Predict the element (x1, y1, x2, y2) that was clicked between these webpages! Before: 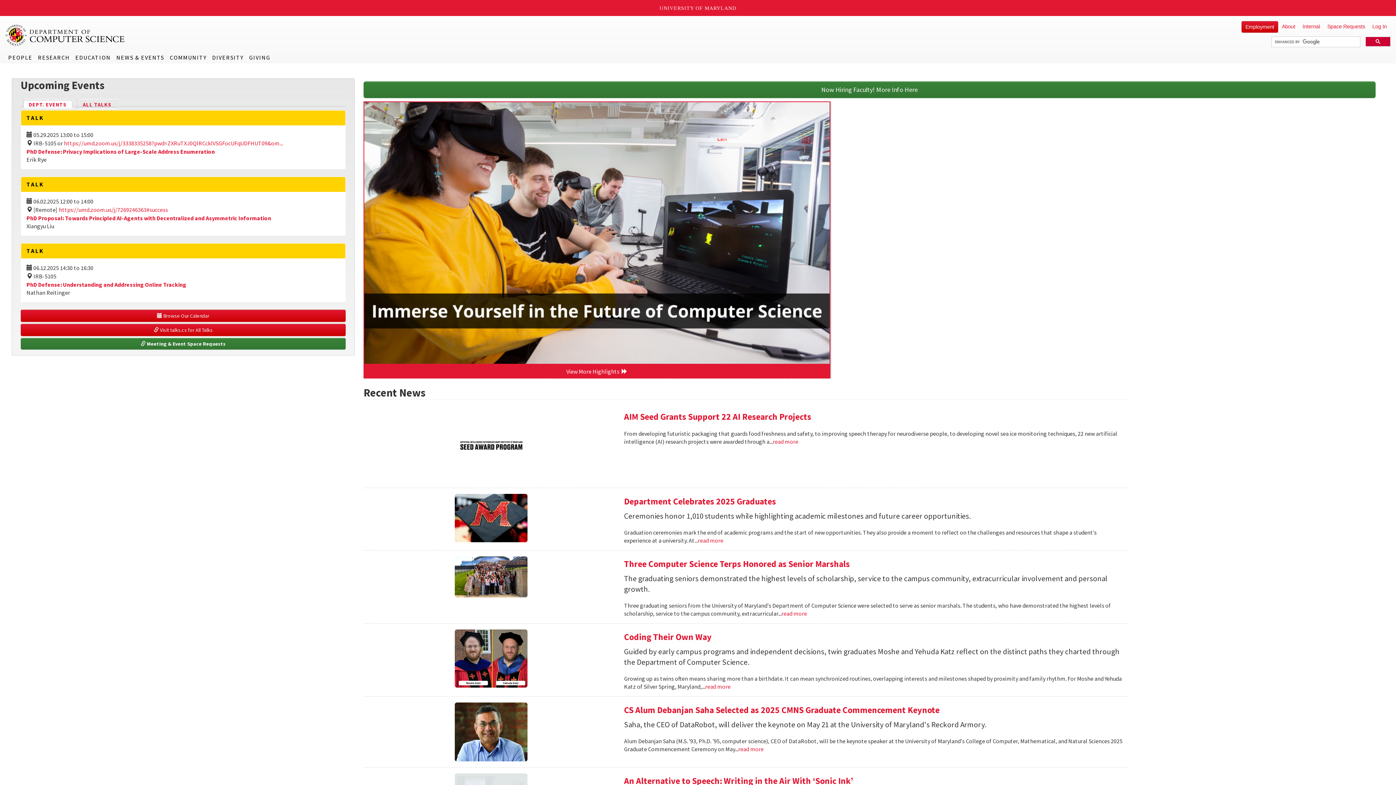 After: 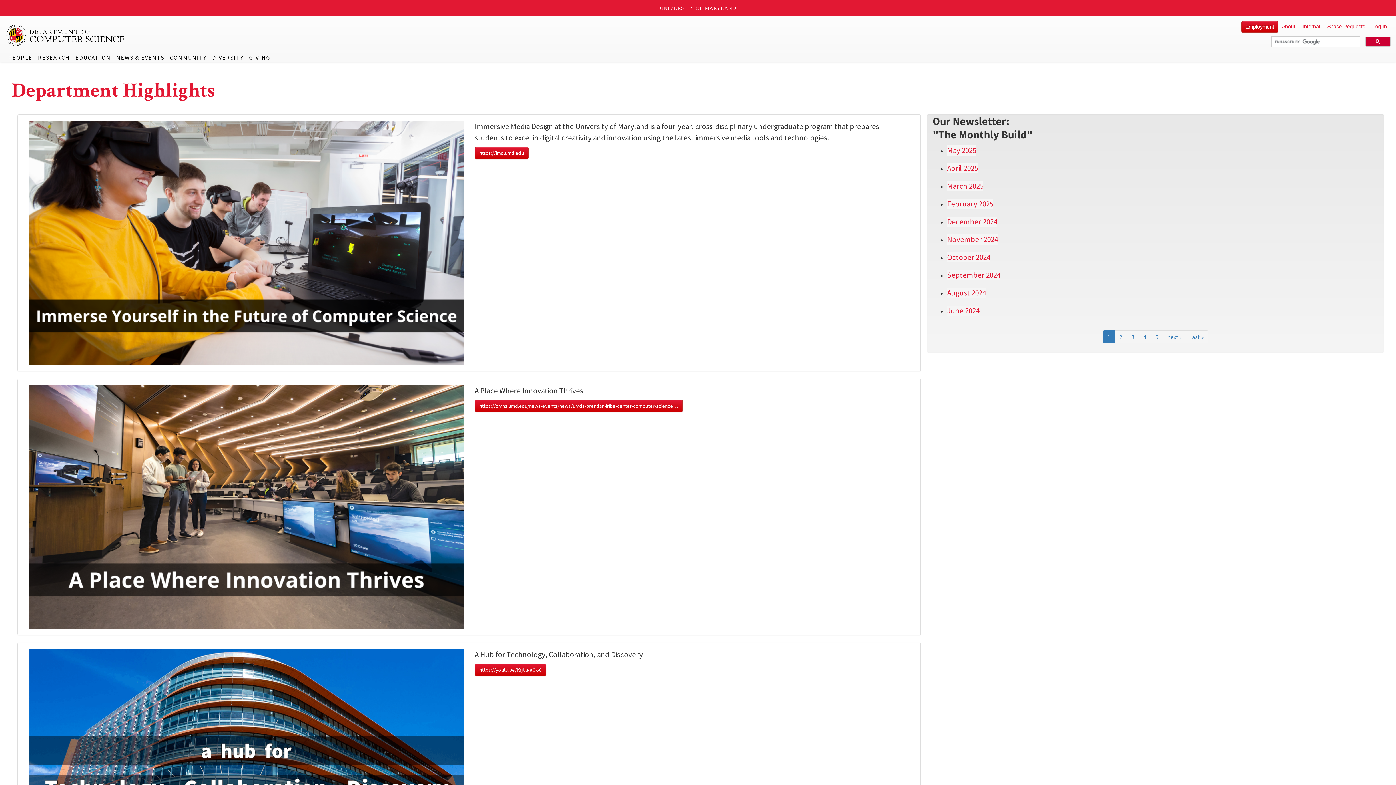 Action: label: View More Highlights   bbox: (363, 364, 830, 378)